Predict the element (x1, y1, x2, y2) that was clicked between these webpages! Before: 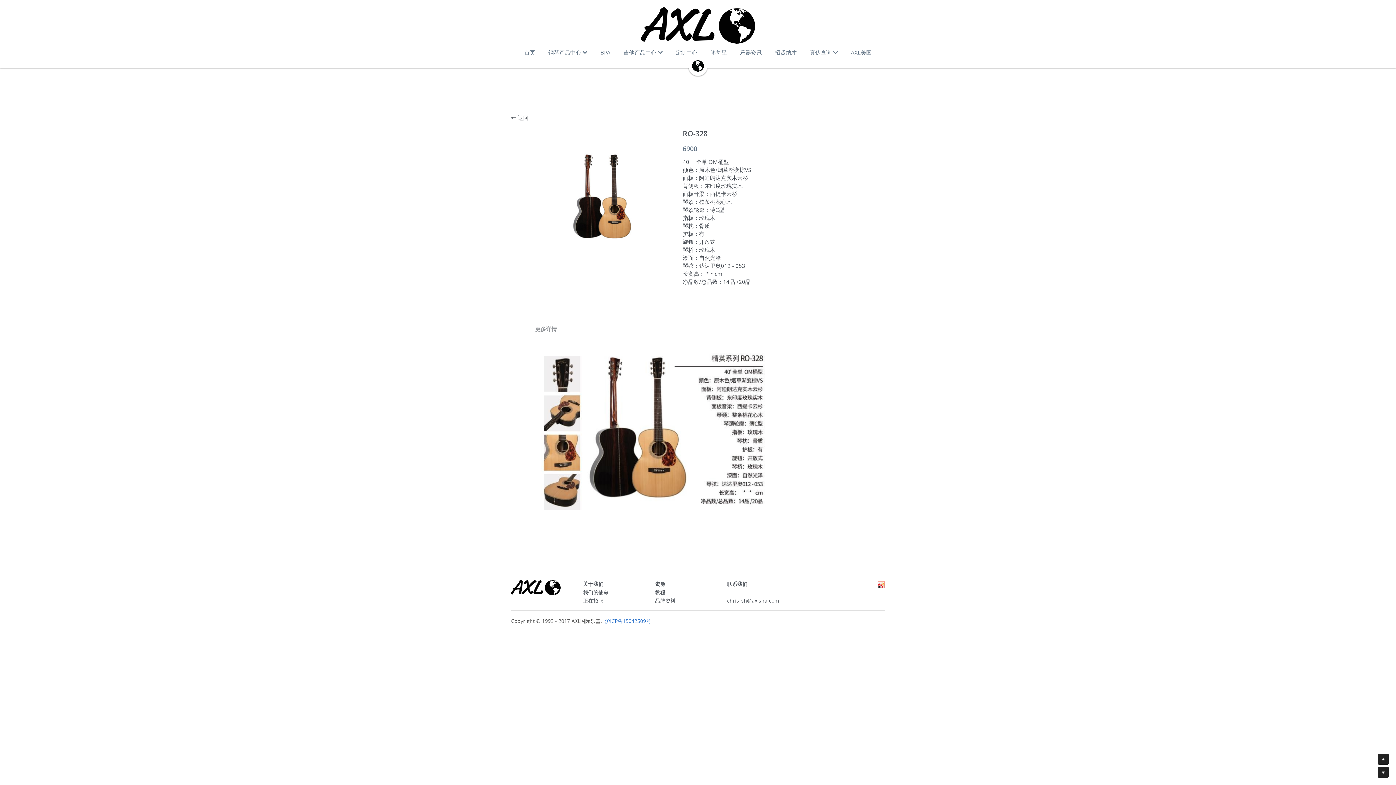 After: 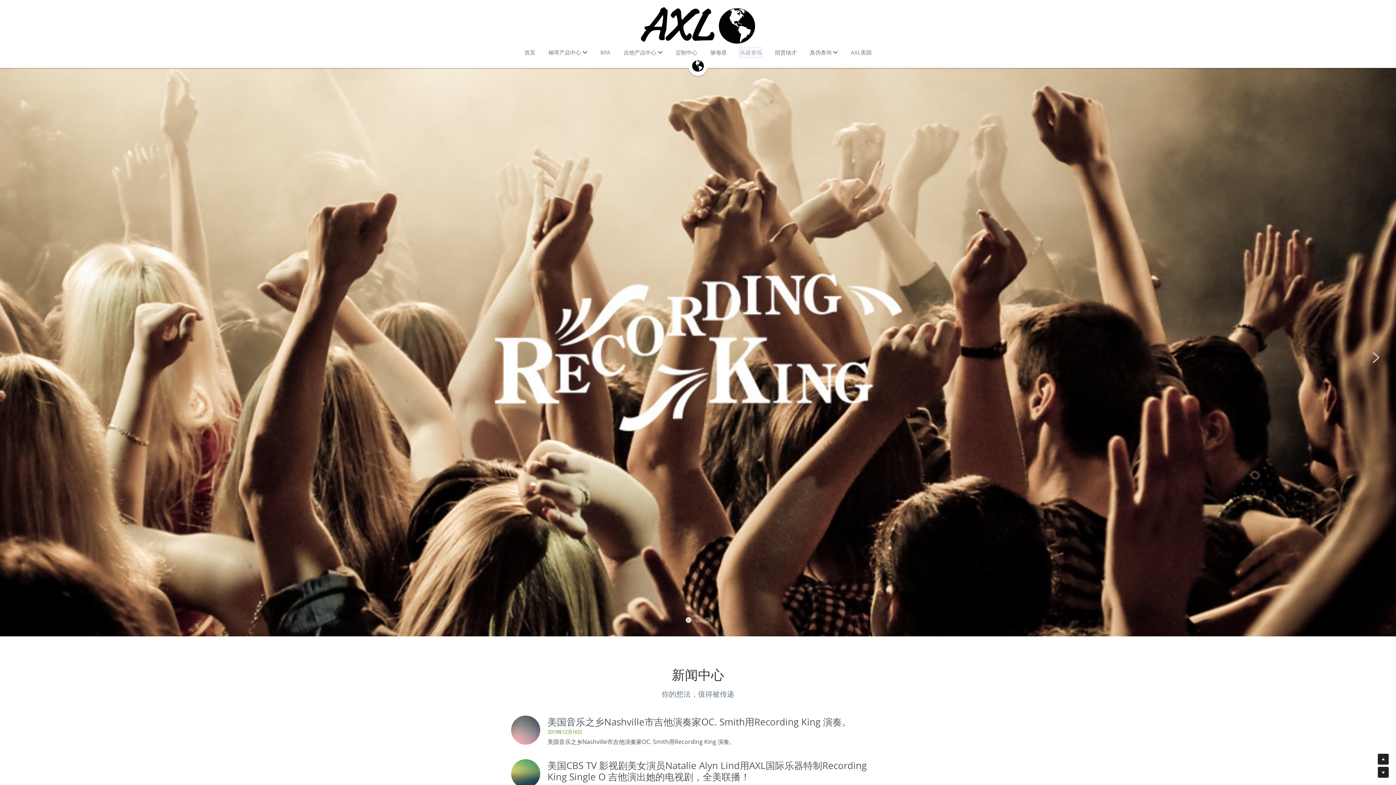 Action: bbox: (740, 47, 761, 57) label: 乐器资讯